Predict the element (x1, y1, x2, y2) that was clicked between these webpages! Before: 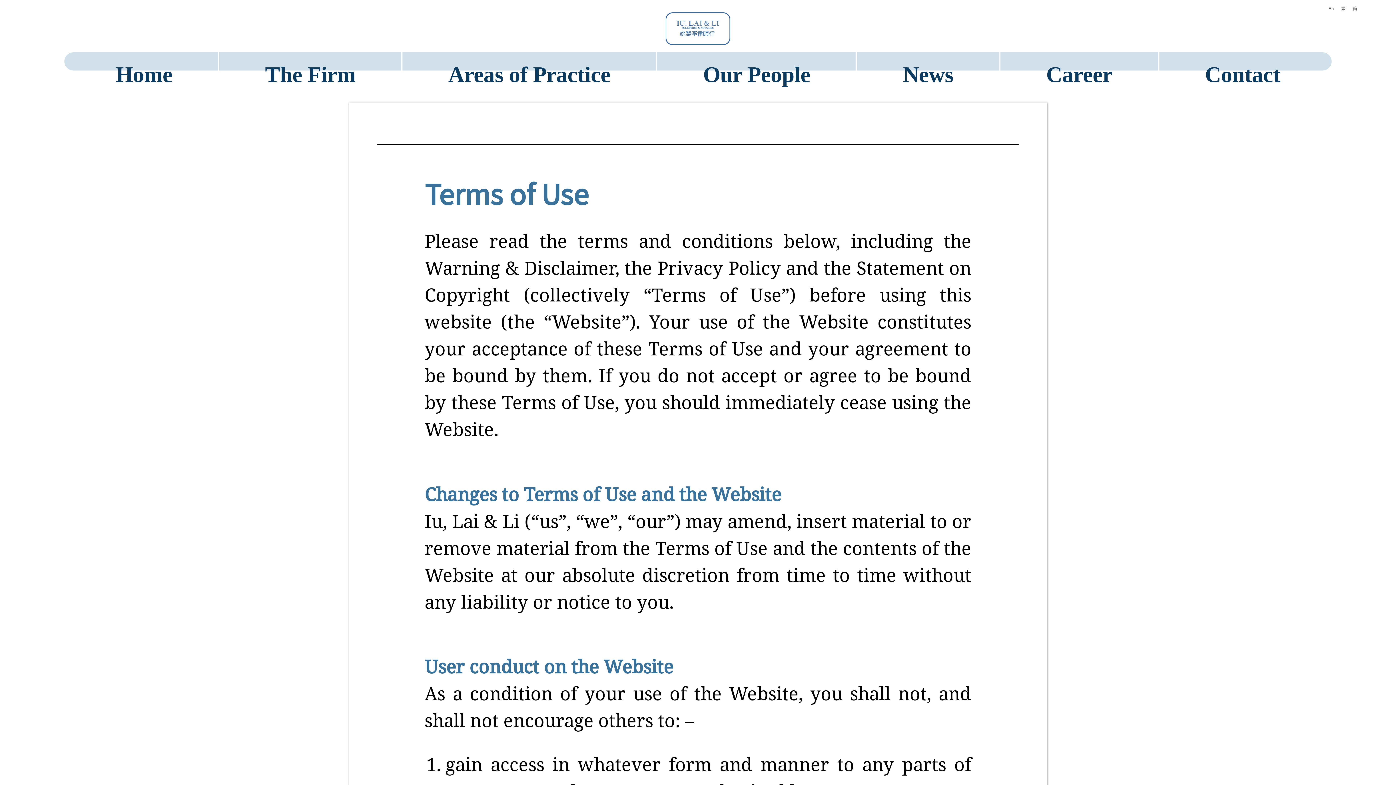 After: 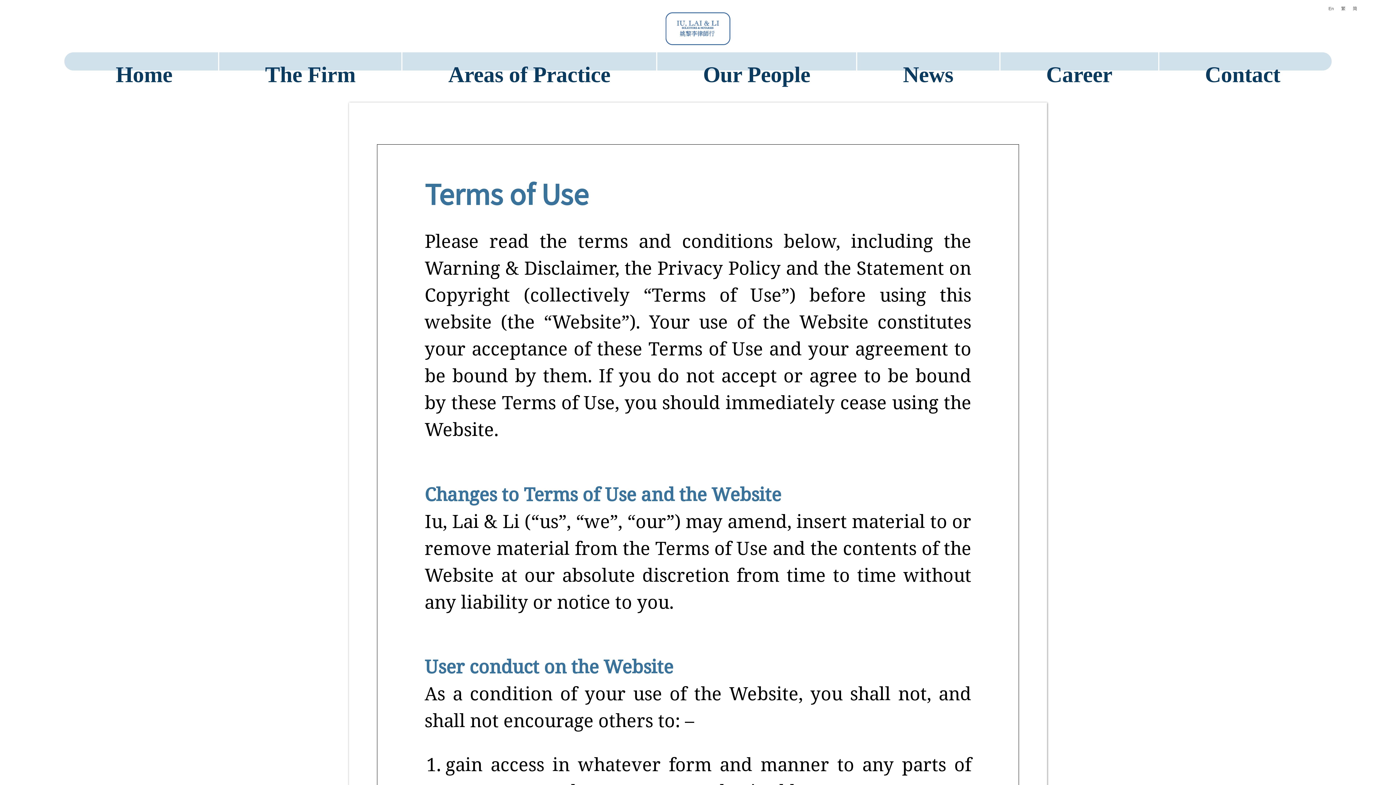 Action: label: En bbox: (1328, 6, 1334, 11)